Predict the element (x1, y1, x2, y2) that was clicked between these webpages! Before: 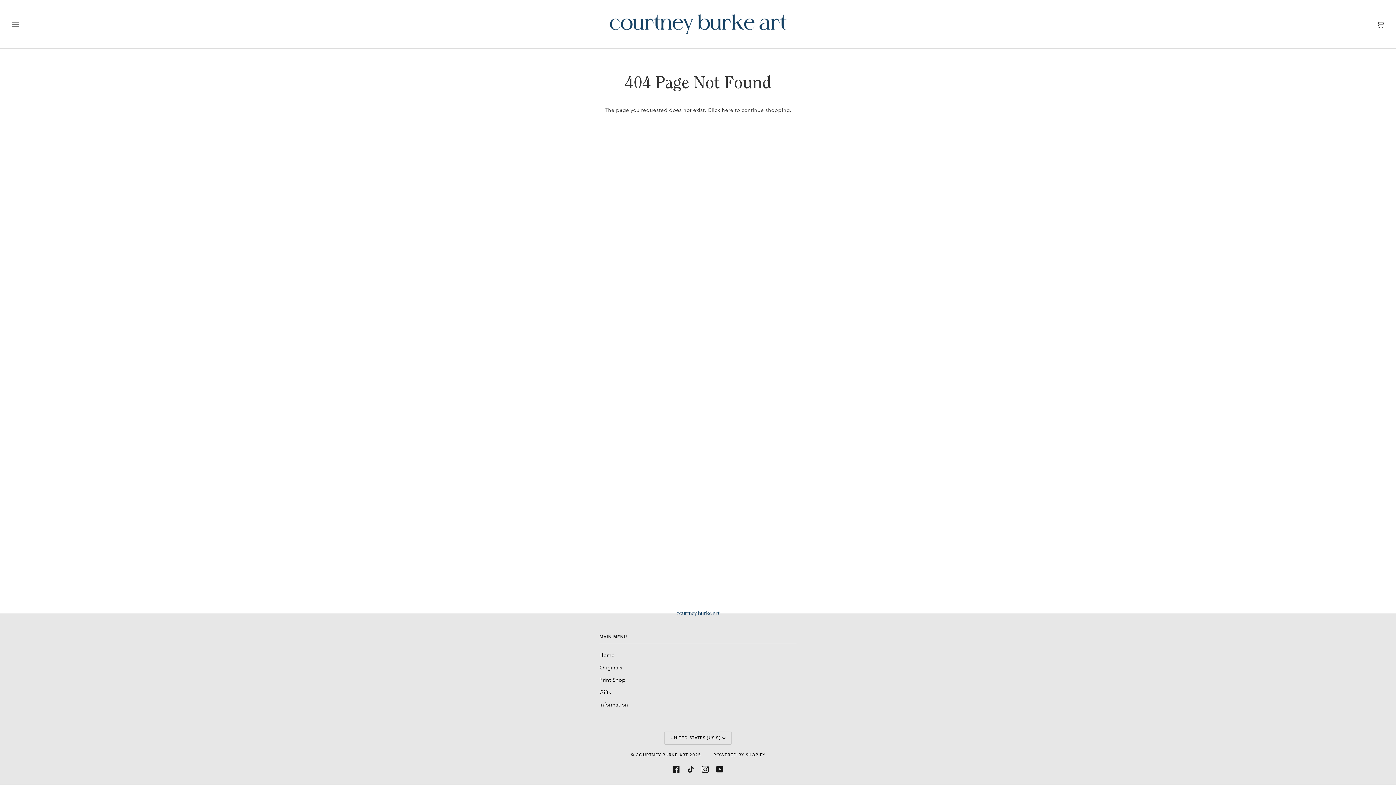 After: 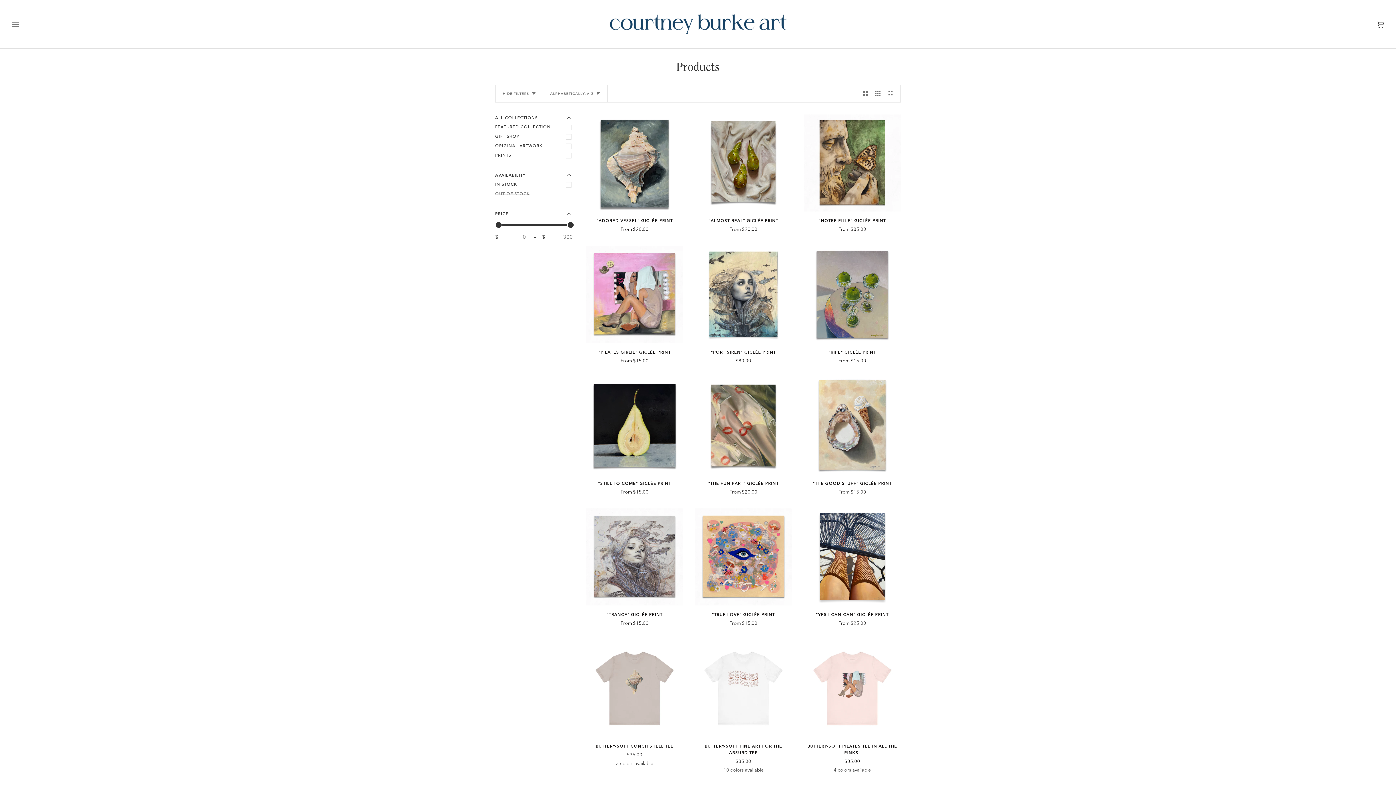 Action: bbox: (721, 106, 733, 113) label: here